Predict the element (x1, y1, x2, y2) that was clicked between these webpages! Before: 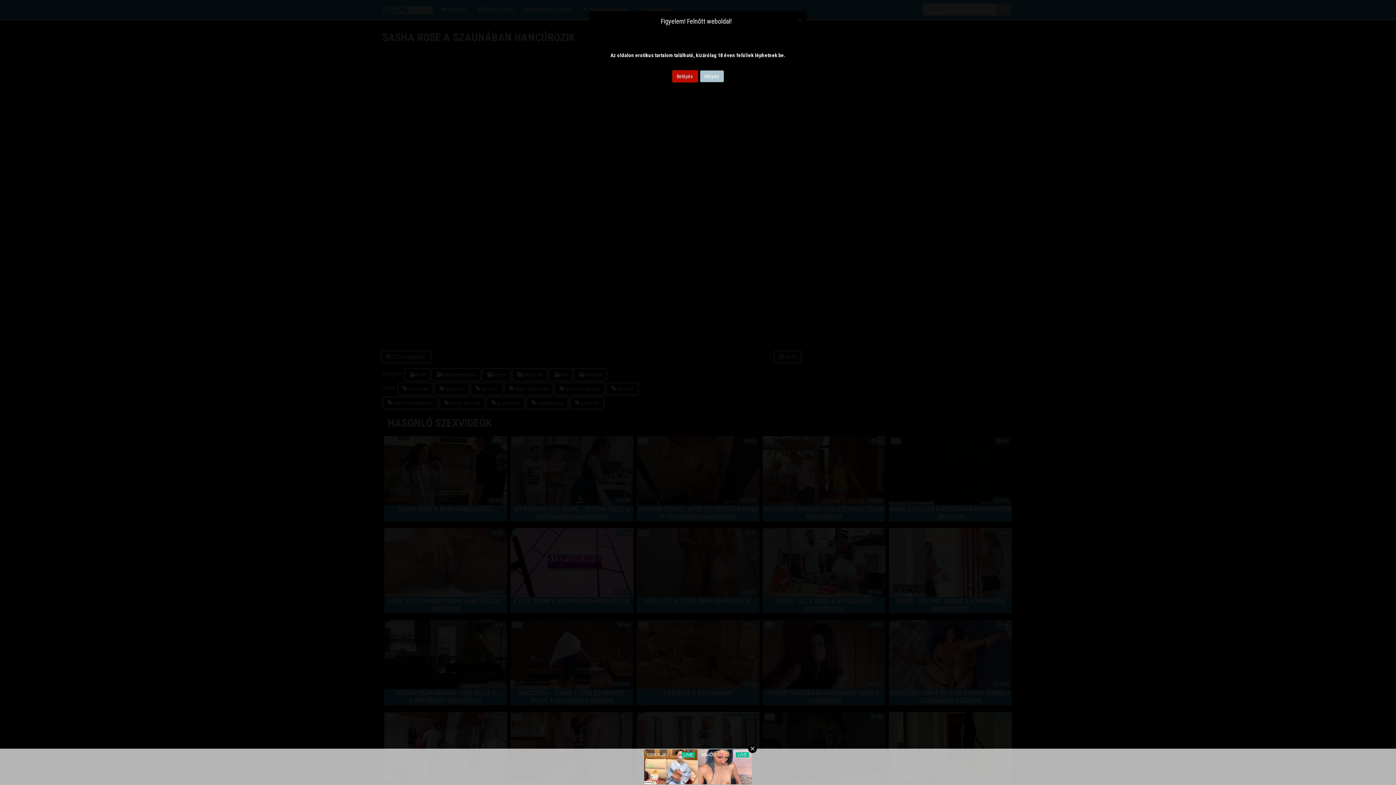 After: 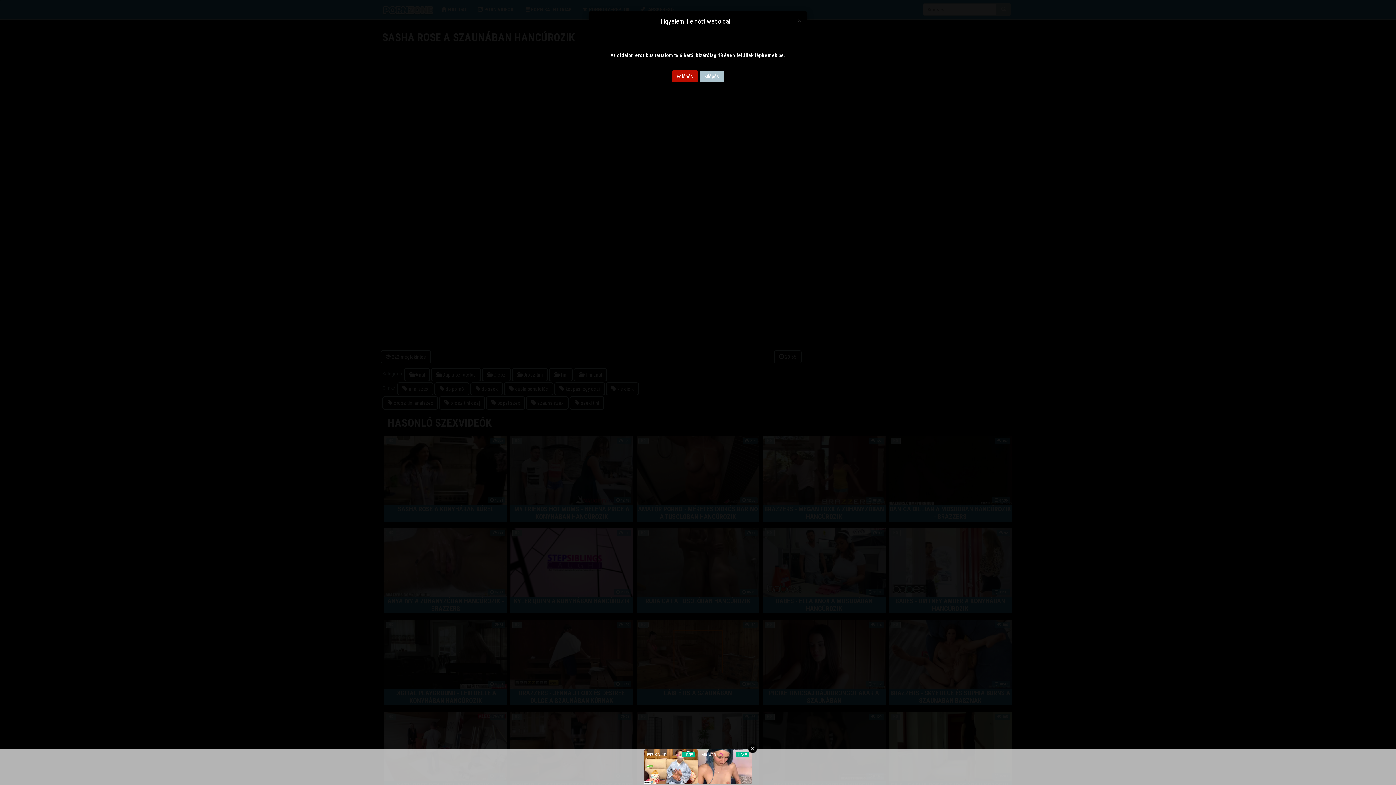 Action: label: Kilépés bbox: (699, 70, 724, 82)